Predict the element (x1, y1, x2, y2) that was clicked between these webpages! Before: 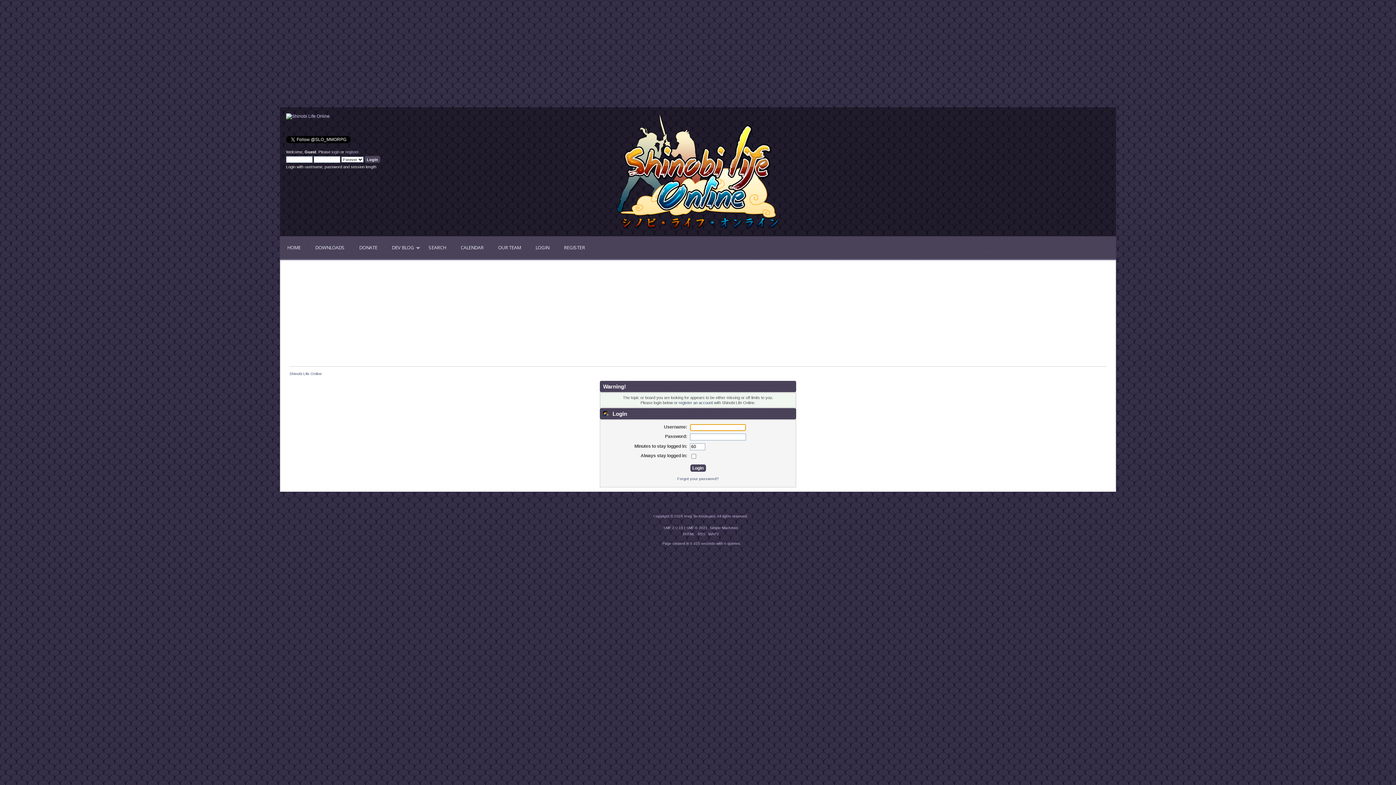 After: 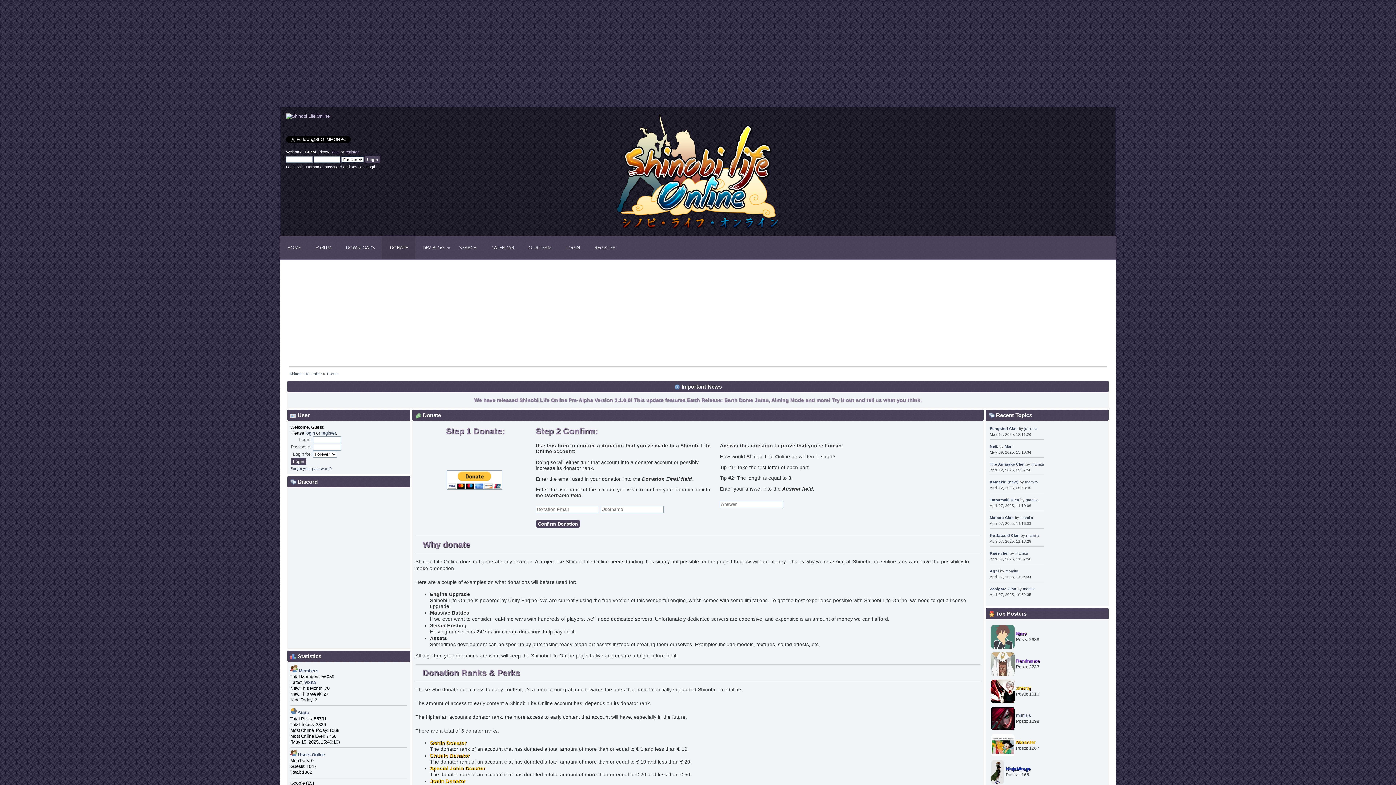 Action: bbox: (352, 236, 384, 259) label: DONATE